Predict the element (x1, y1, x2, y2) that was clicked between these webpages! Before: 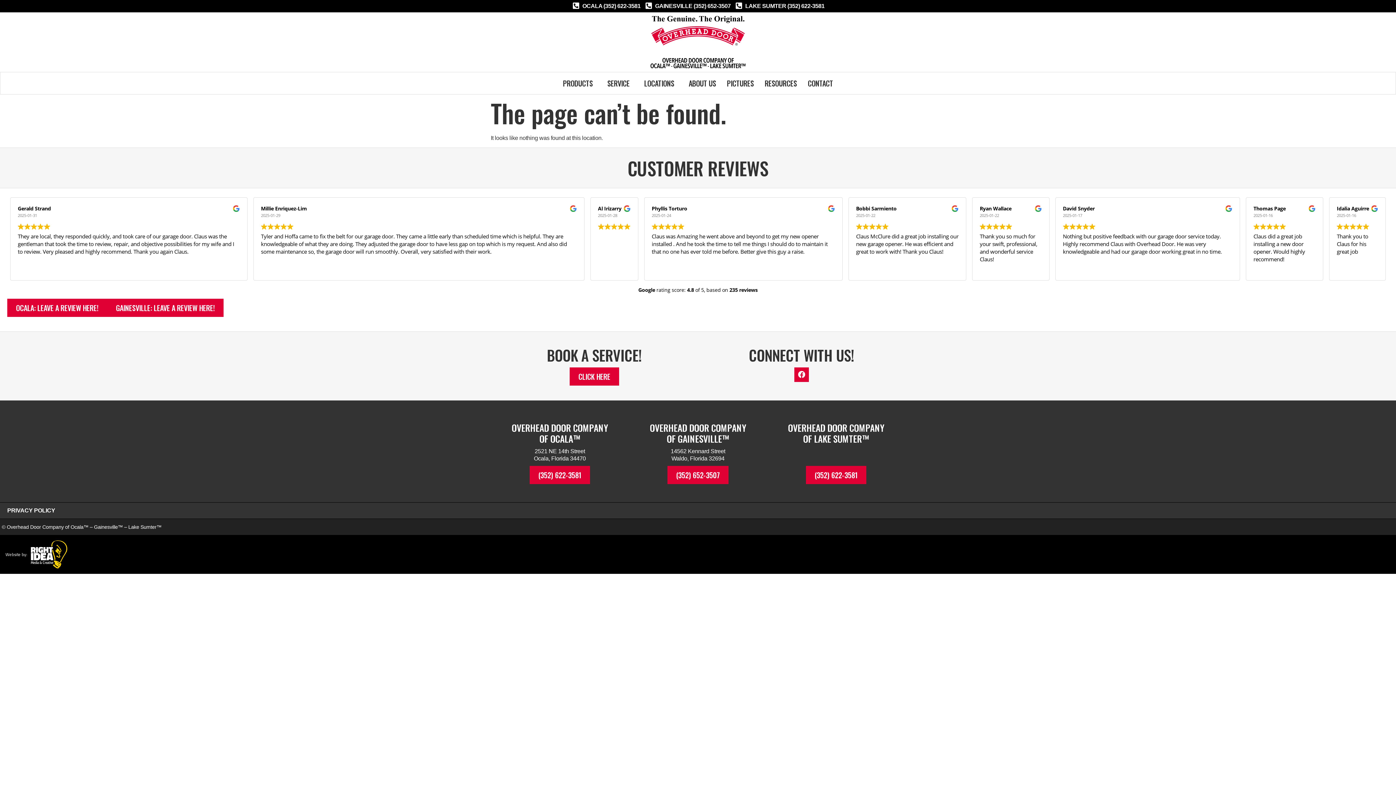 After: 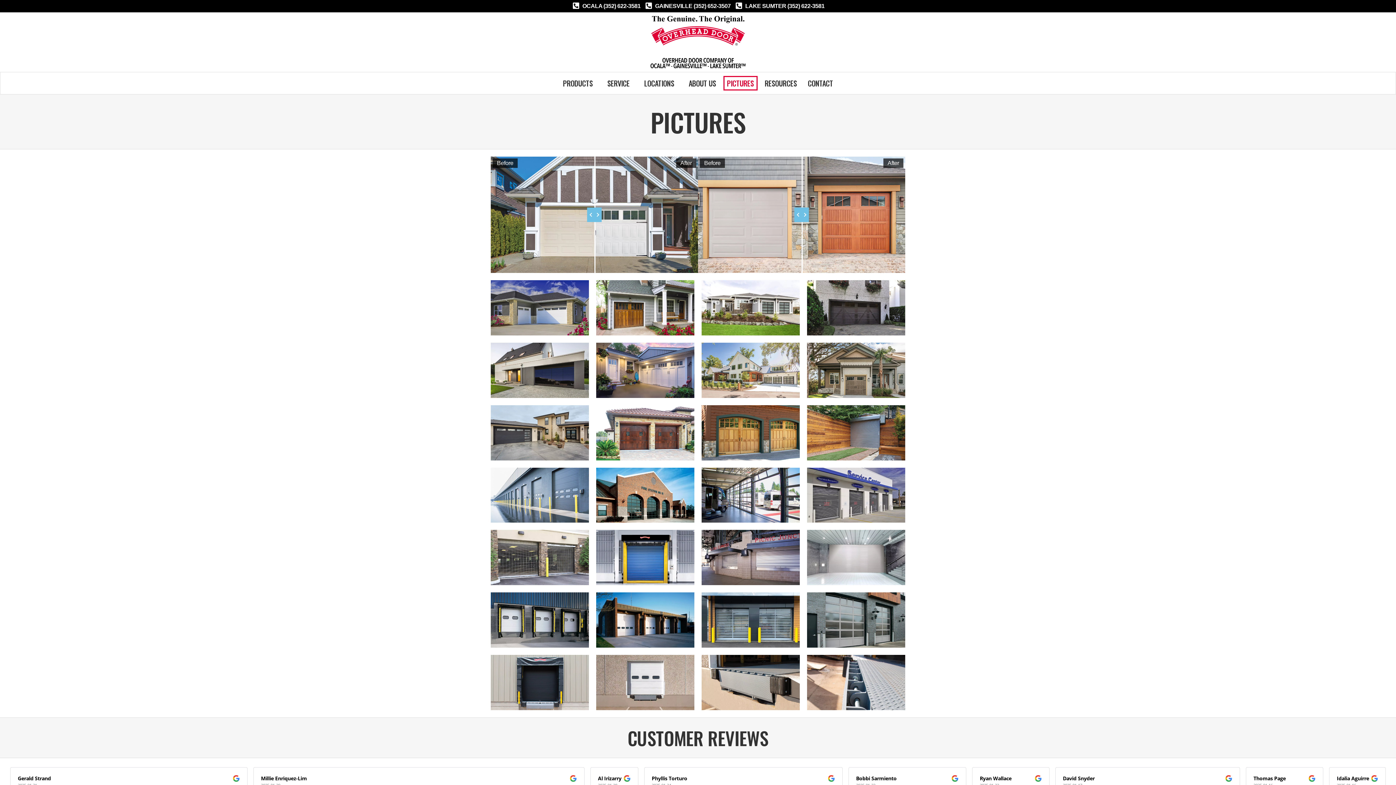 Action: label: PICTURES bbox: (723, 75, 757, 90)